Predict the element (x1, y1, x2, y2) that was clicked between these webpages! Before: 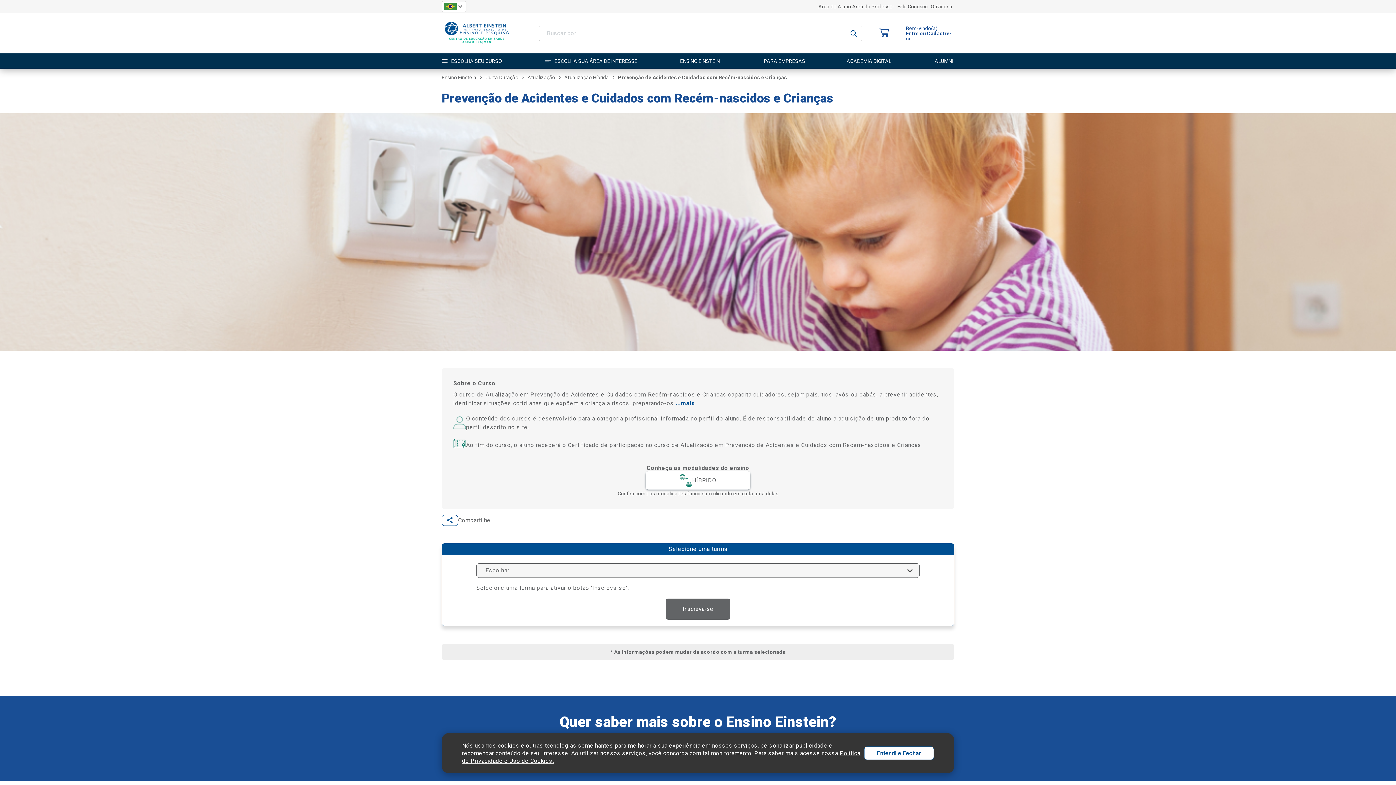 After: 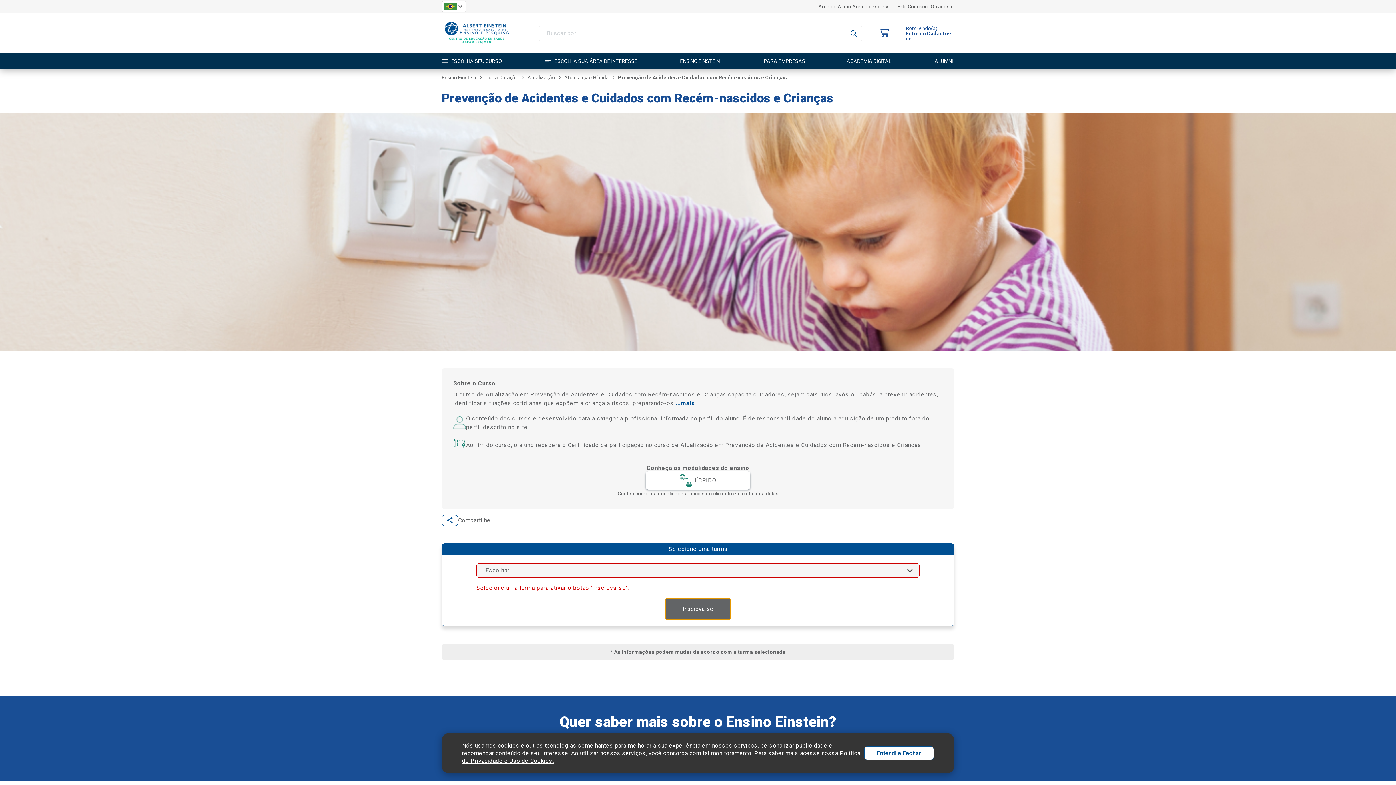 Action: bbox: (665, 598, 730, 620) label: Inscreva-se